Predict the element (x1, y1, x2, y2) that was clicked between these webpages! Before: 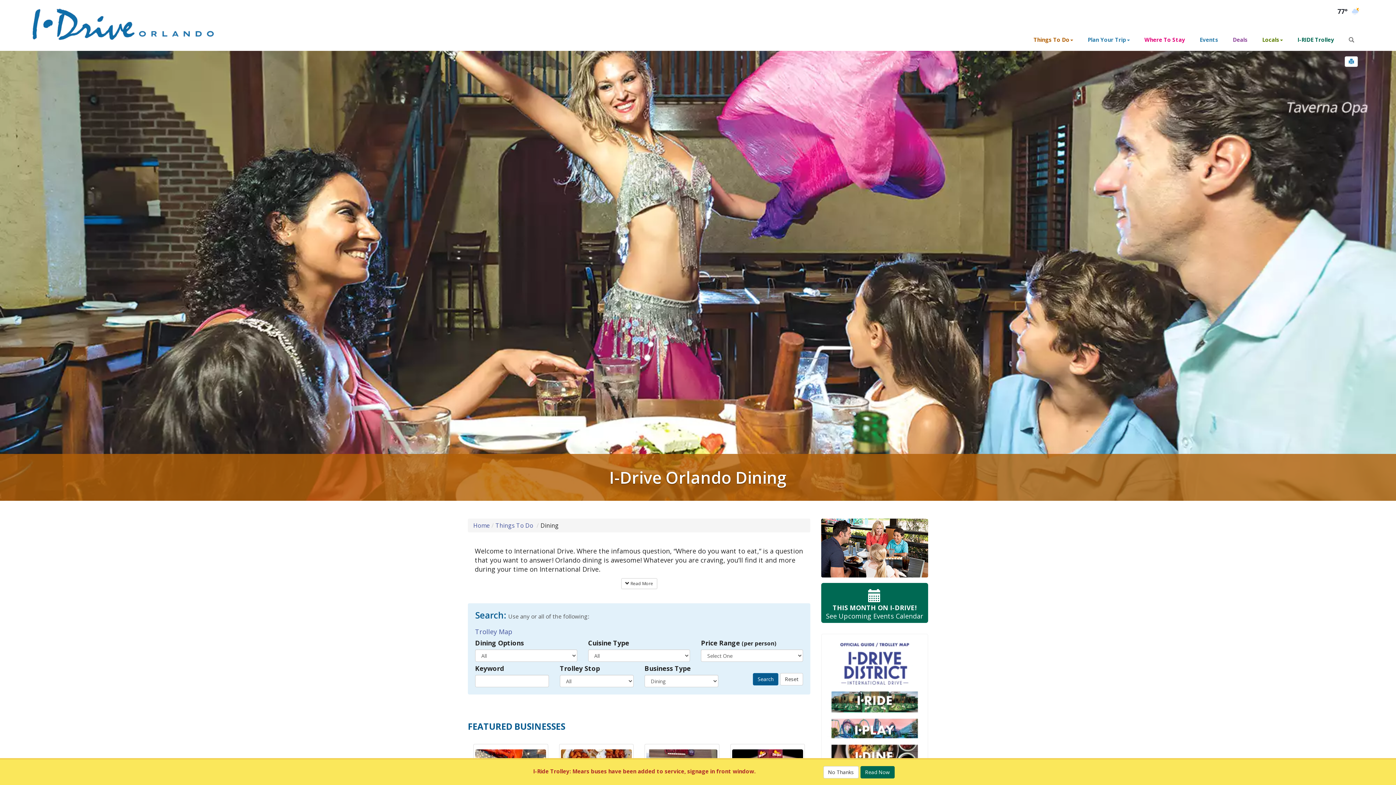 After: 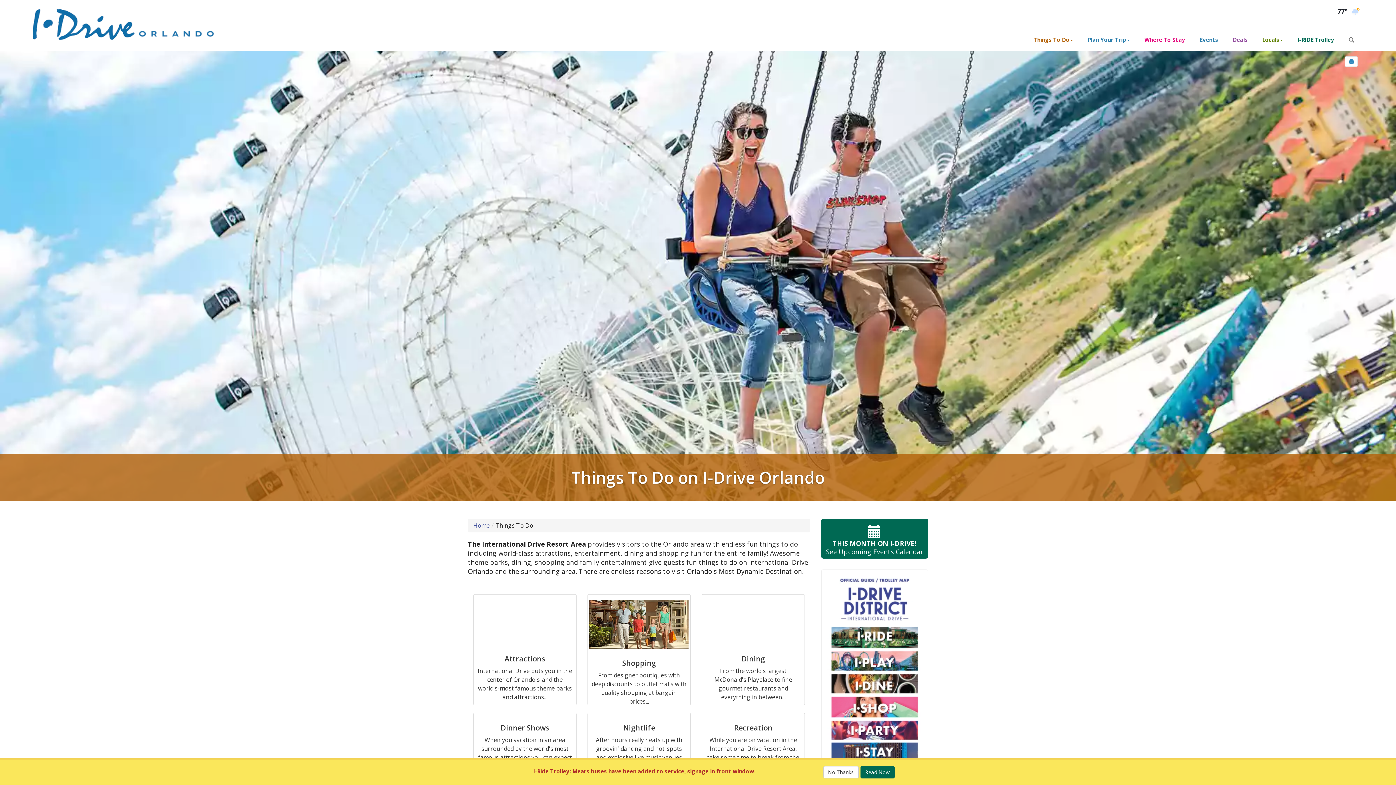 Action: label: Things To Do bbox: (495, 521, 533, 529)